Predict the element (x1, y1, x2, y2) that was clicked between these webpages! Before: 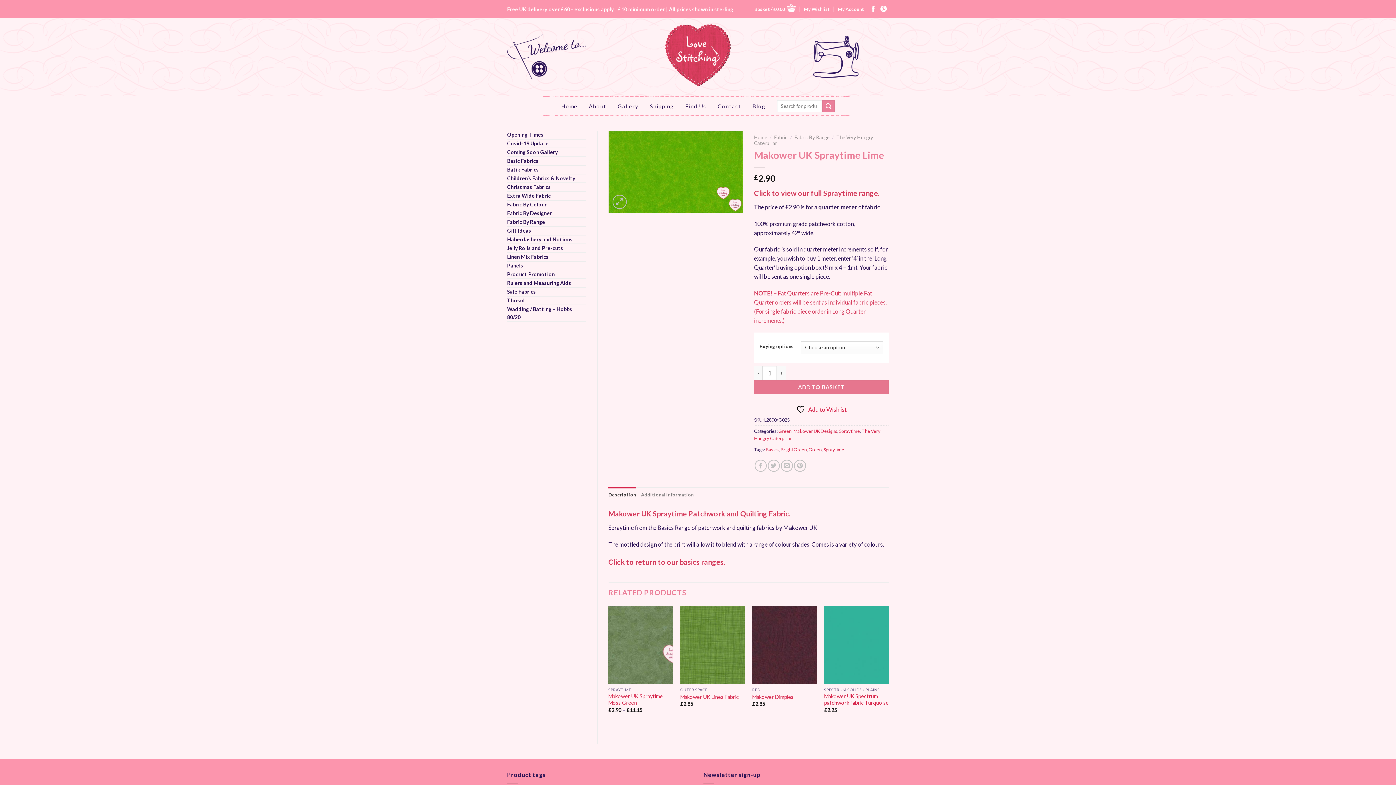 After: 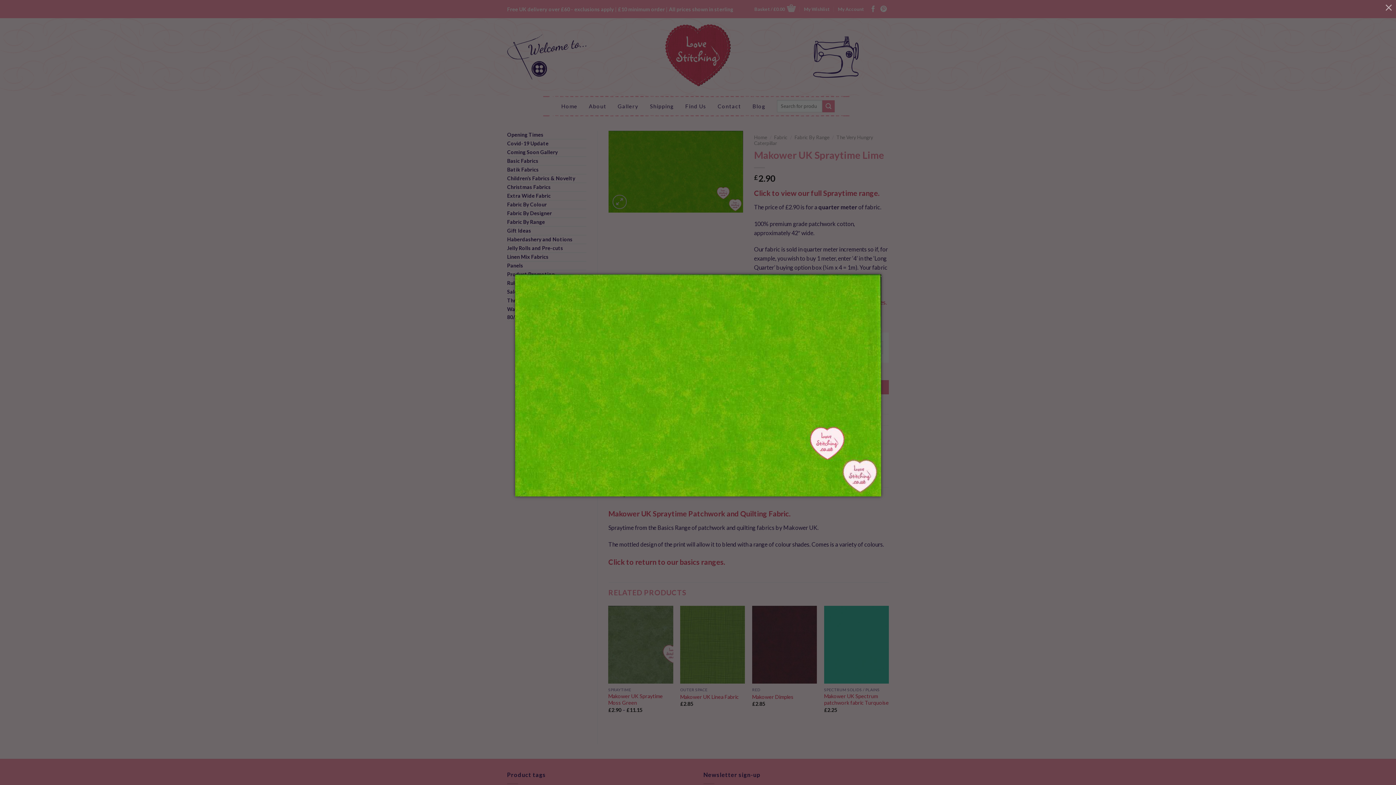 Action: bbox: (608, 167, 743, 174)